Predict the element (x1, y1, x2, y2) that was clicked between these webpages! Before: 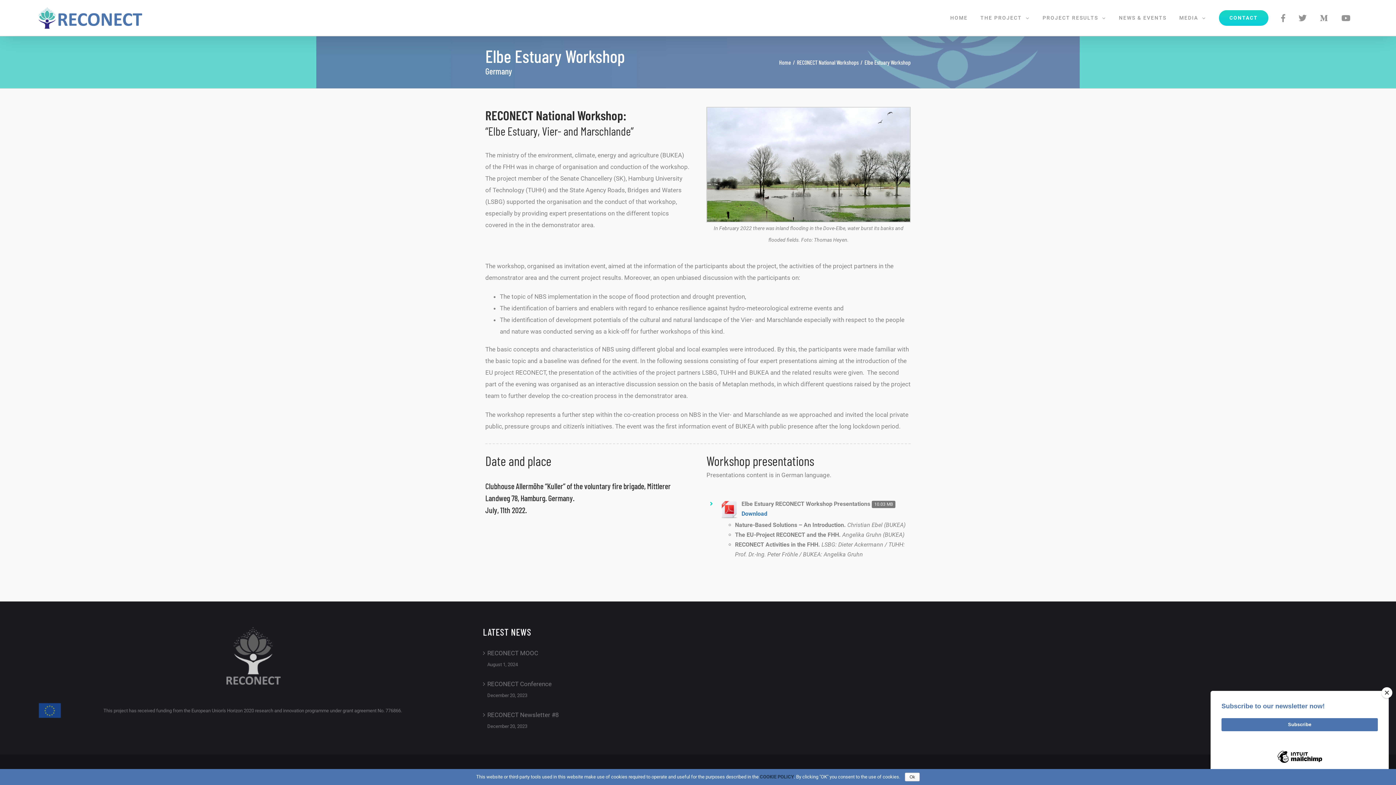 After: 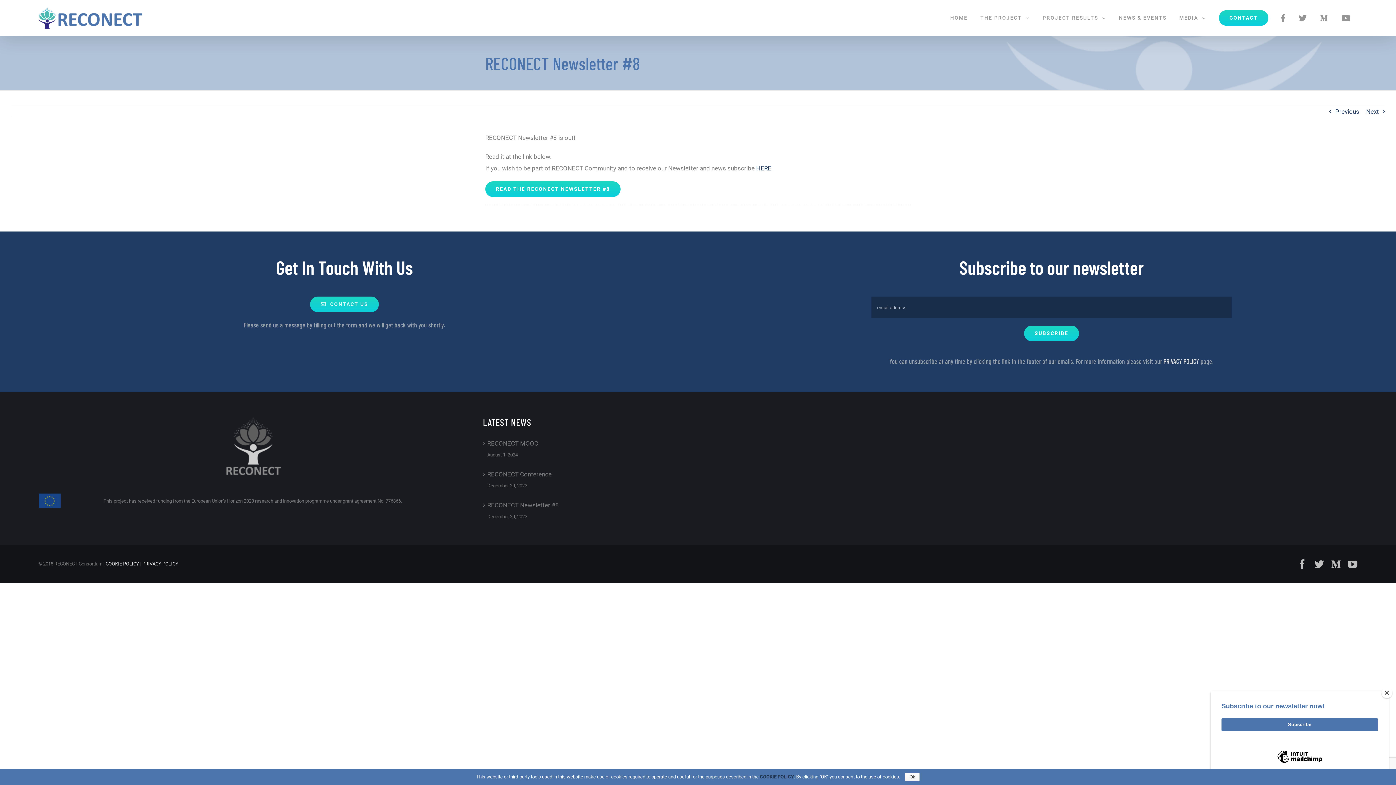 Action: bbox: (487, 709, 909, 721) label: RECONECT Newsletter #8